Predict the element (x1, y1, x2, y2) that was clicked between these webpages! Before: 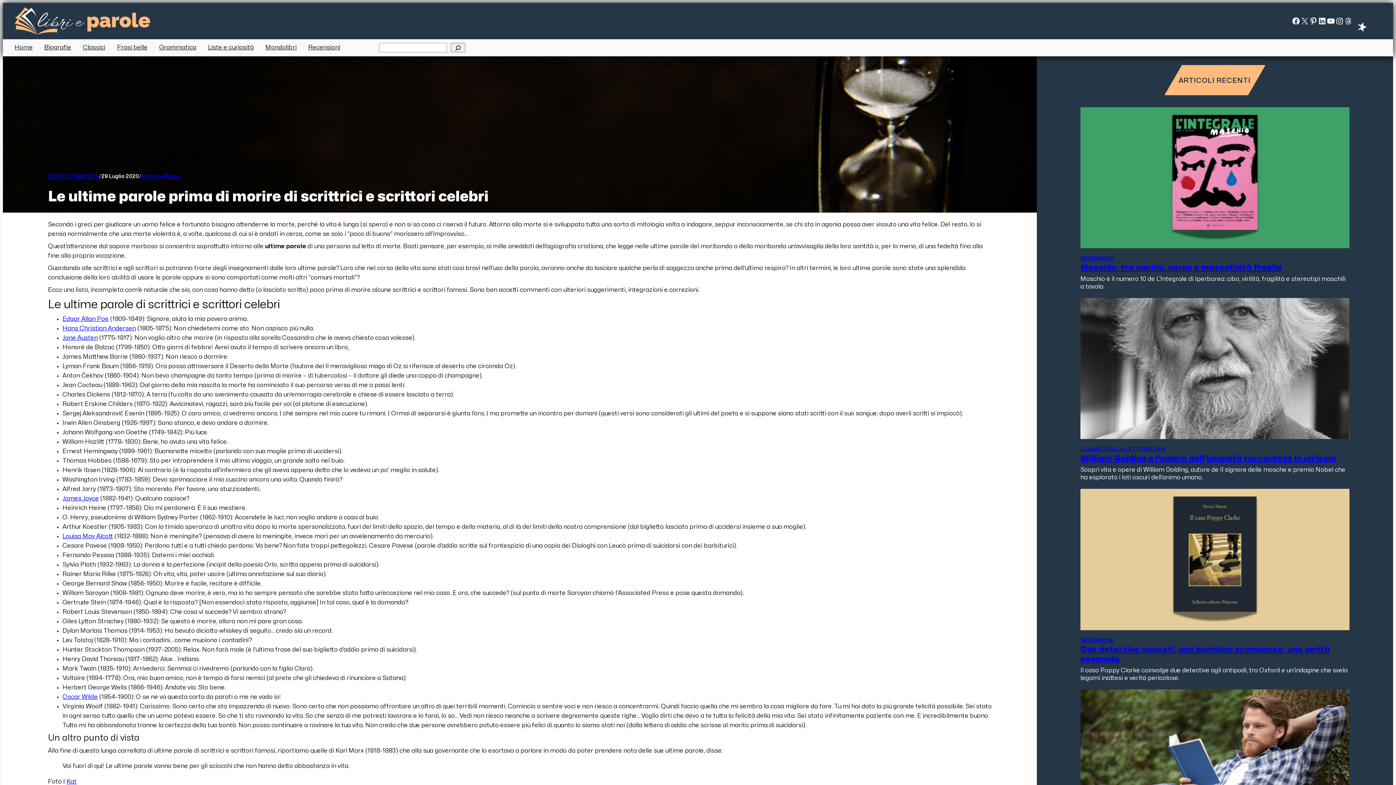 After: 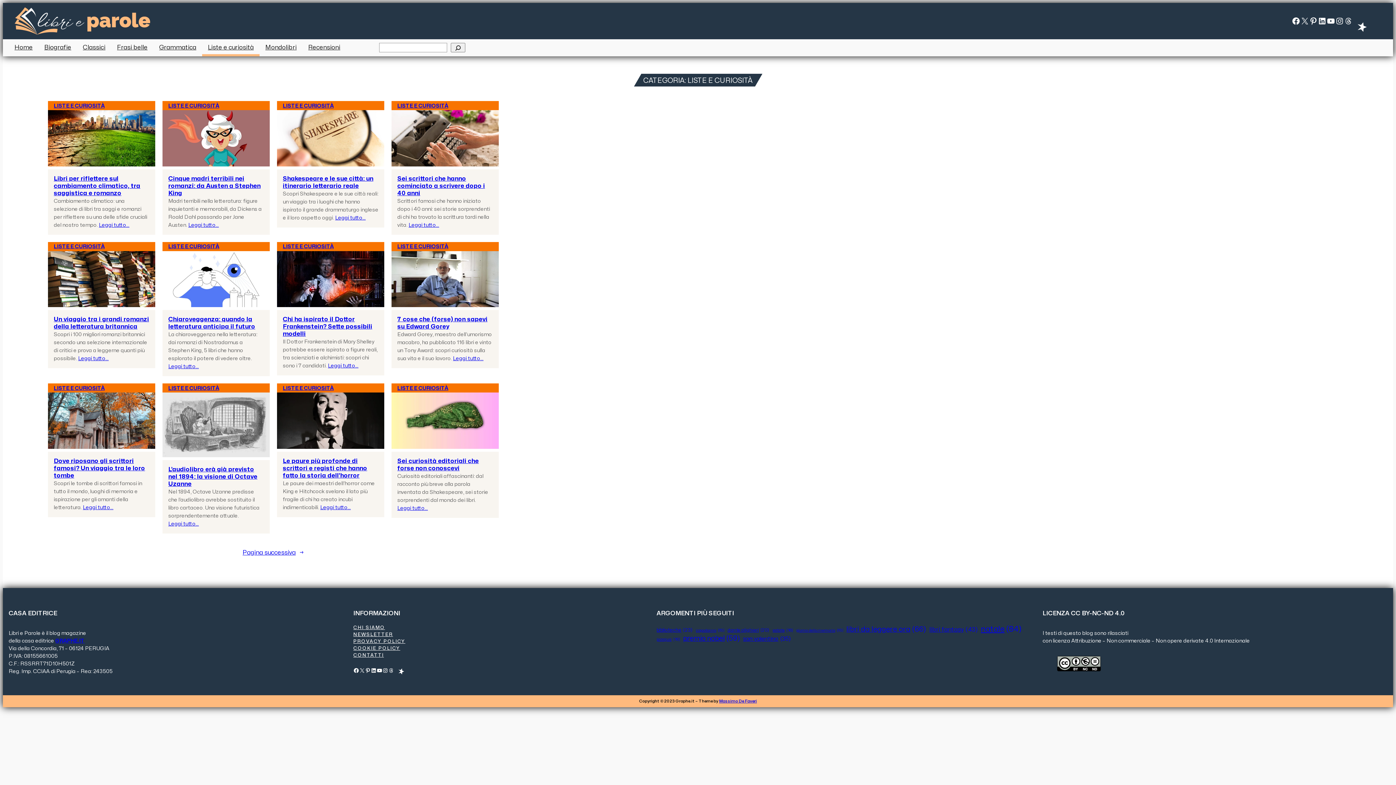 Action: label: LISTE E CURIOSITÀ bbox: (48, 173, 98, 178)